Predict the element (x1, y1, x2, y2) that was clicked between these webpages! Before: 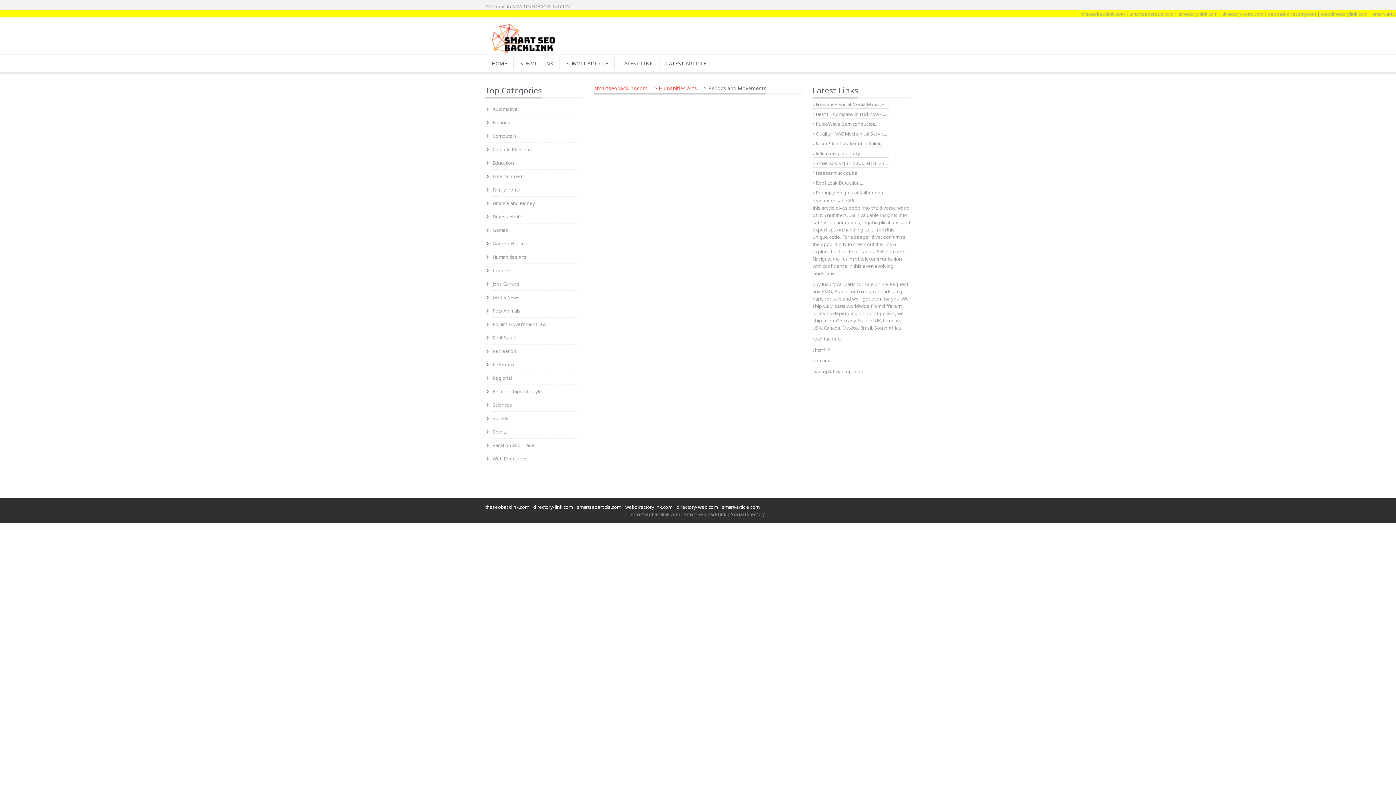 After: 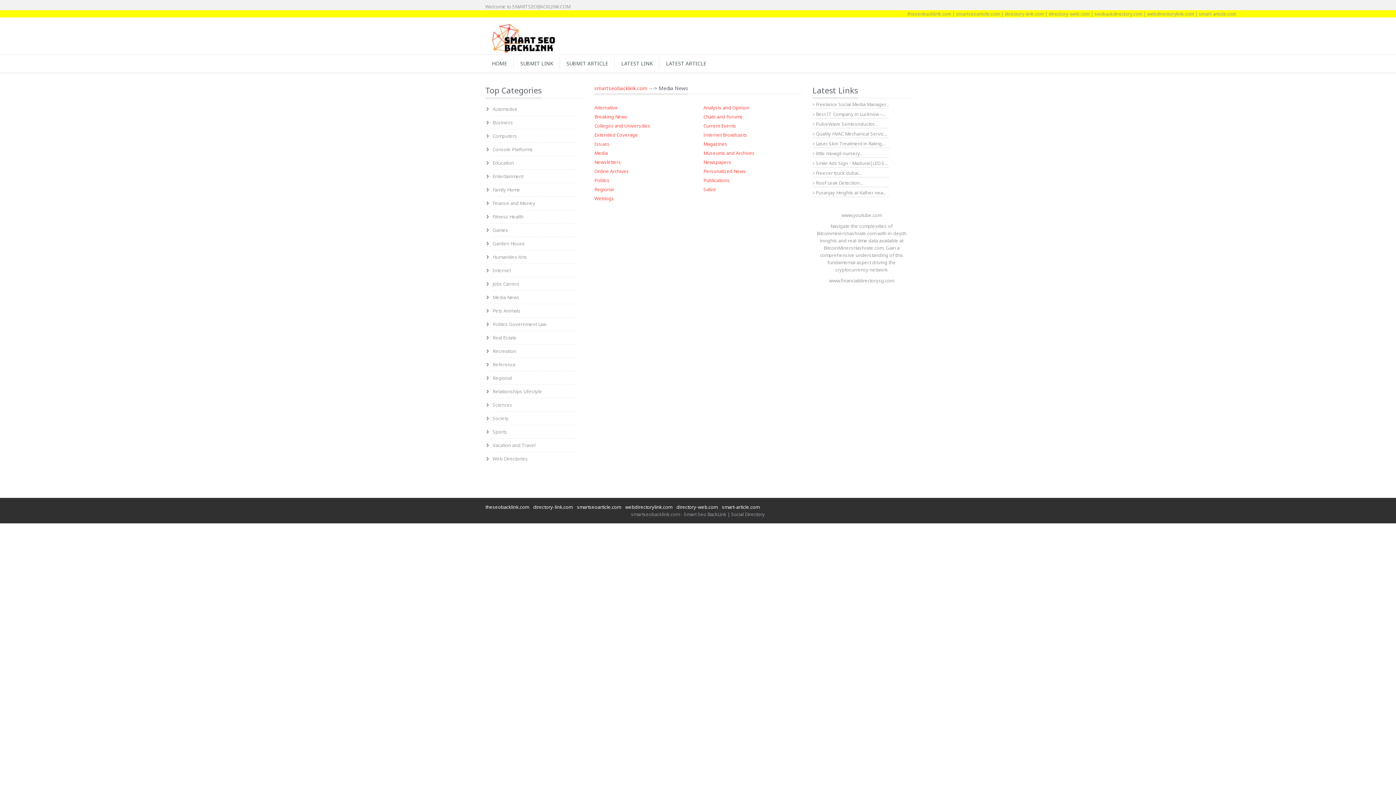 Action: bbox: (485, 290, 583, 304) label: Media News